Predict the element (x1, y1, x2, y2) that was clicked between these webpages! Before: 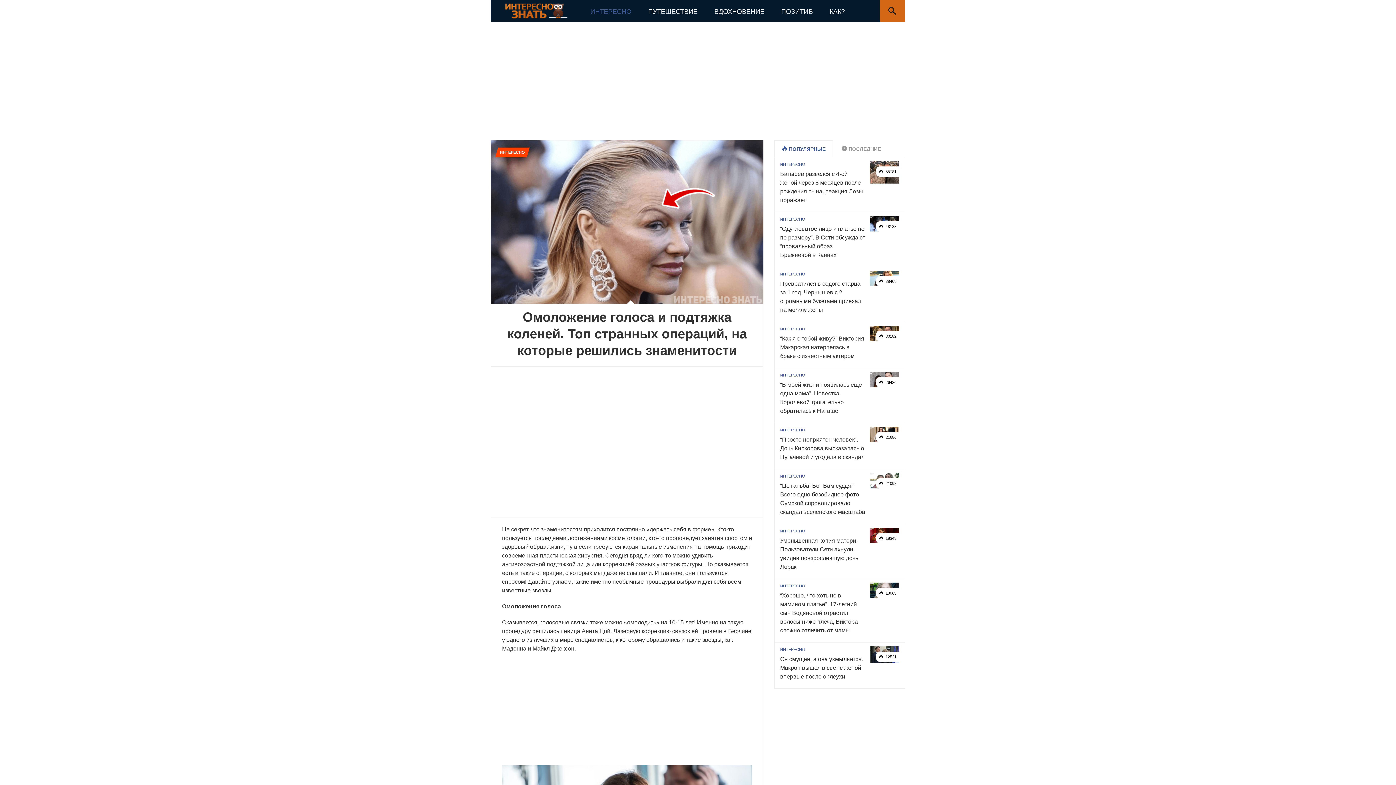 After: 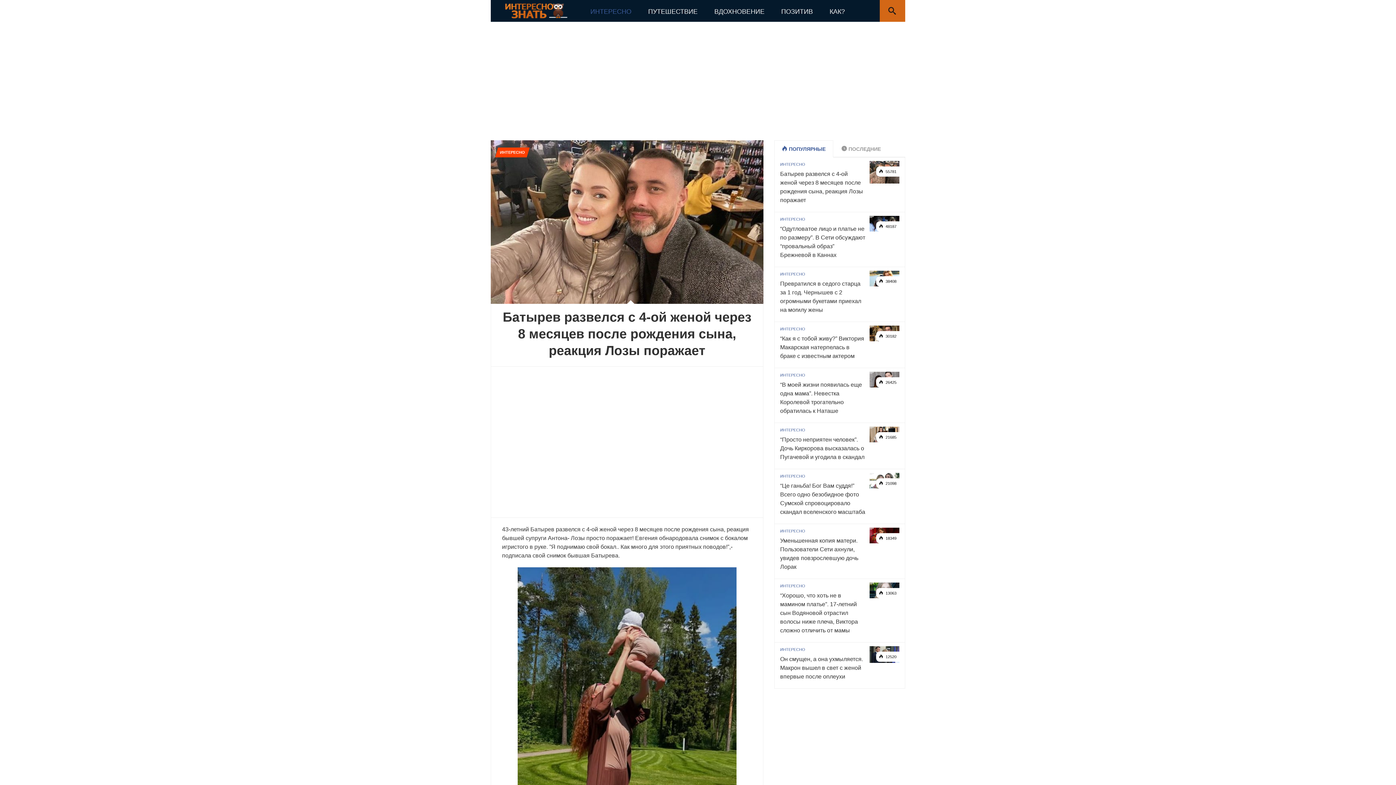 Action: bbox: (876, 166, 899, 176) label:  55781